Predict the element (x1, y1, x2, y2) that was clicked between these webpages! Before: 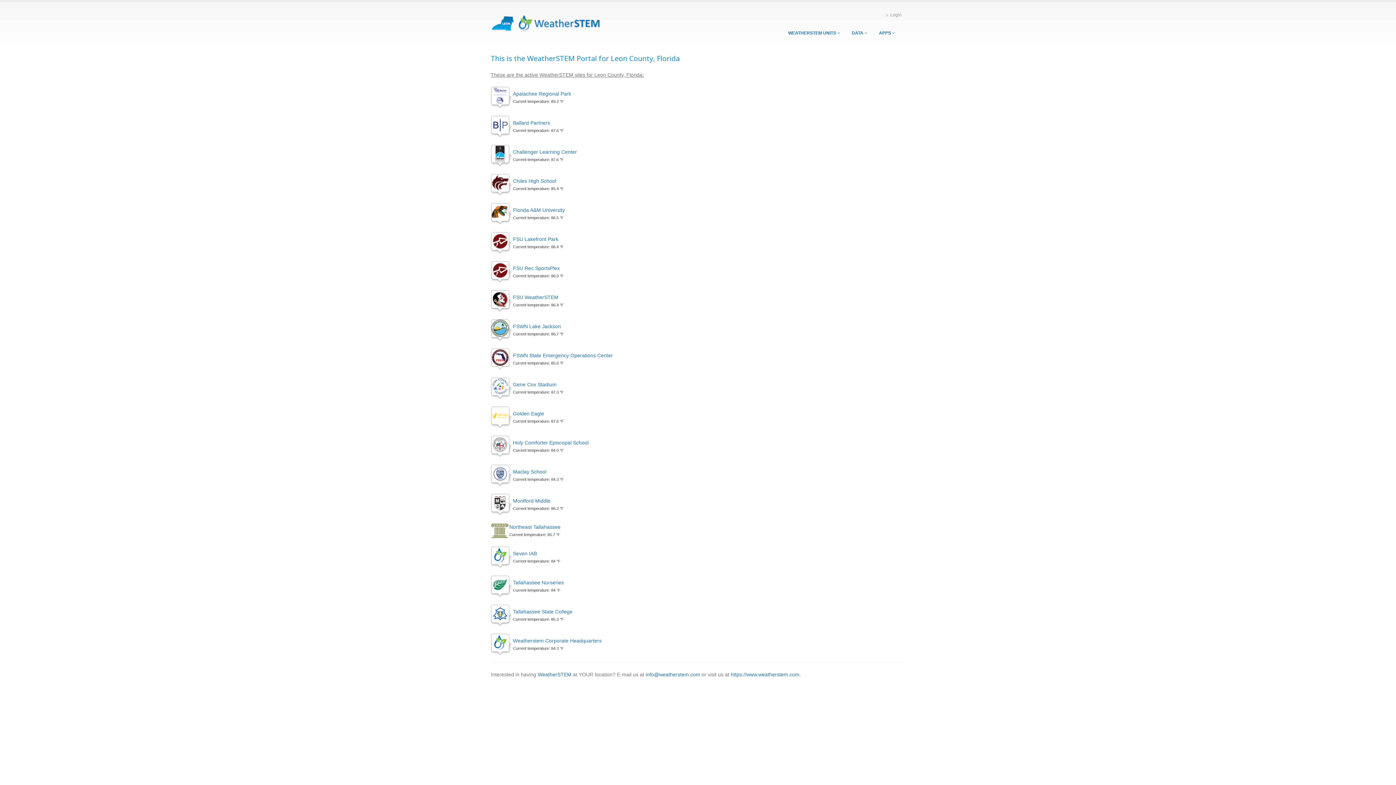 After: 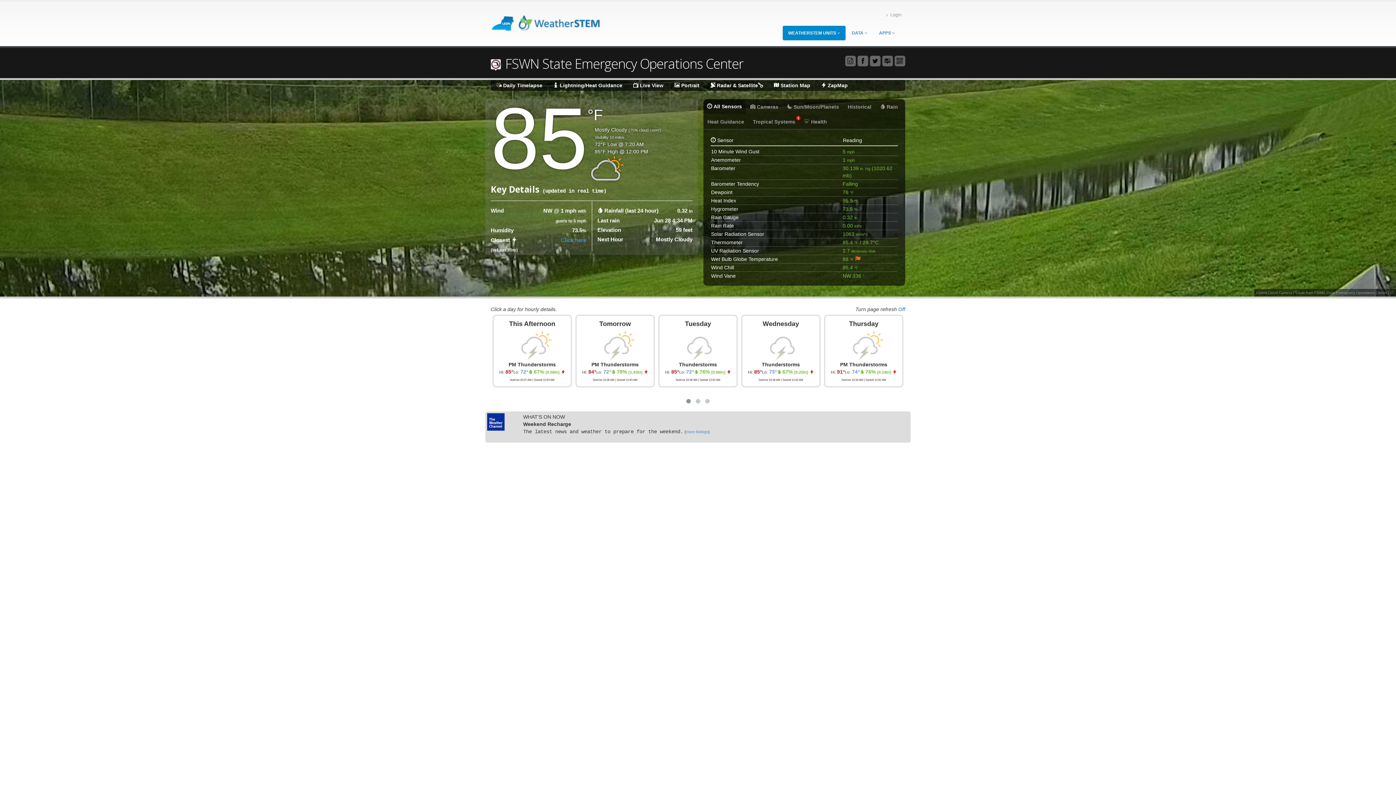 Action: bbox: (491, 355, 512, 361)